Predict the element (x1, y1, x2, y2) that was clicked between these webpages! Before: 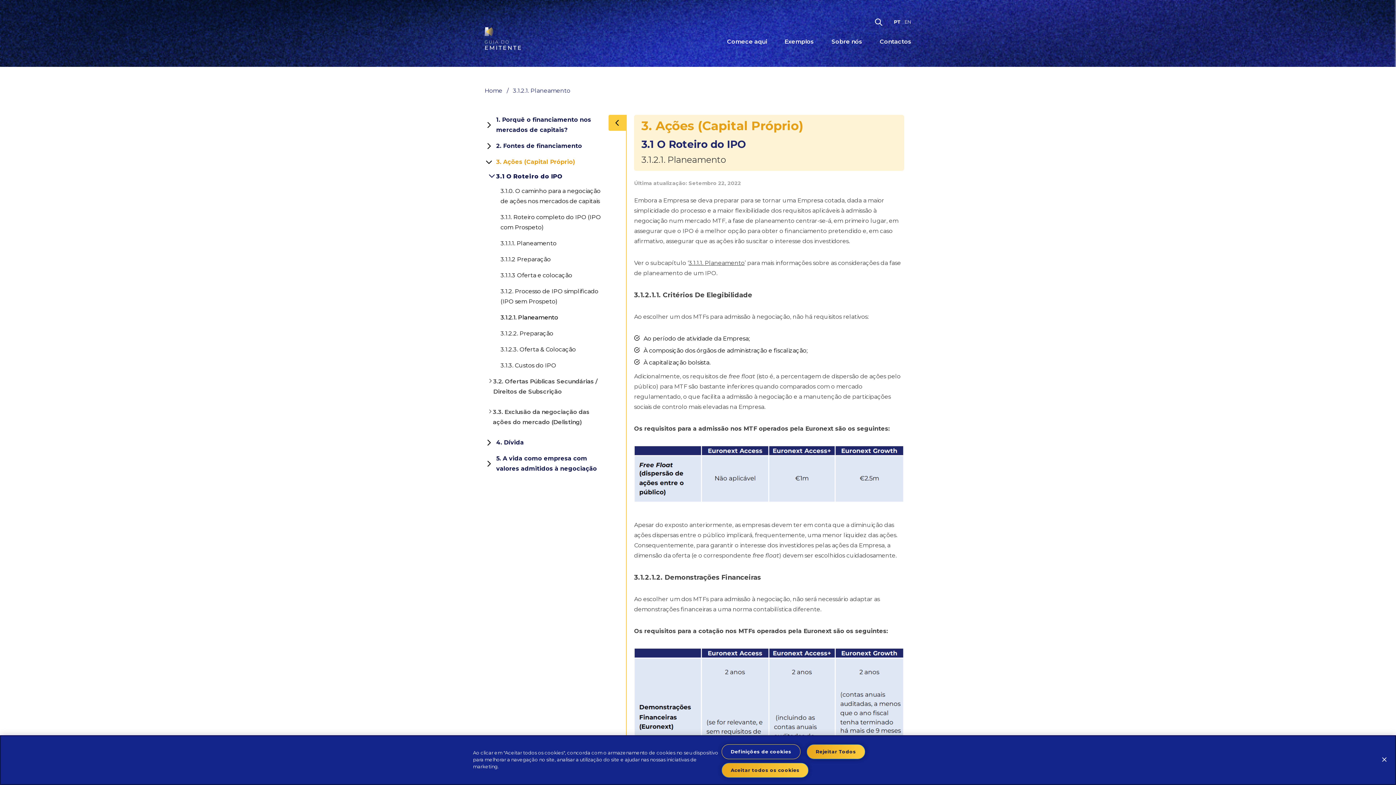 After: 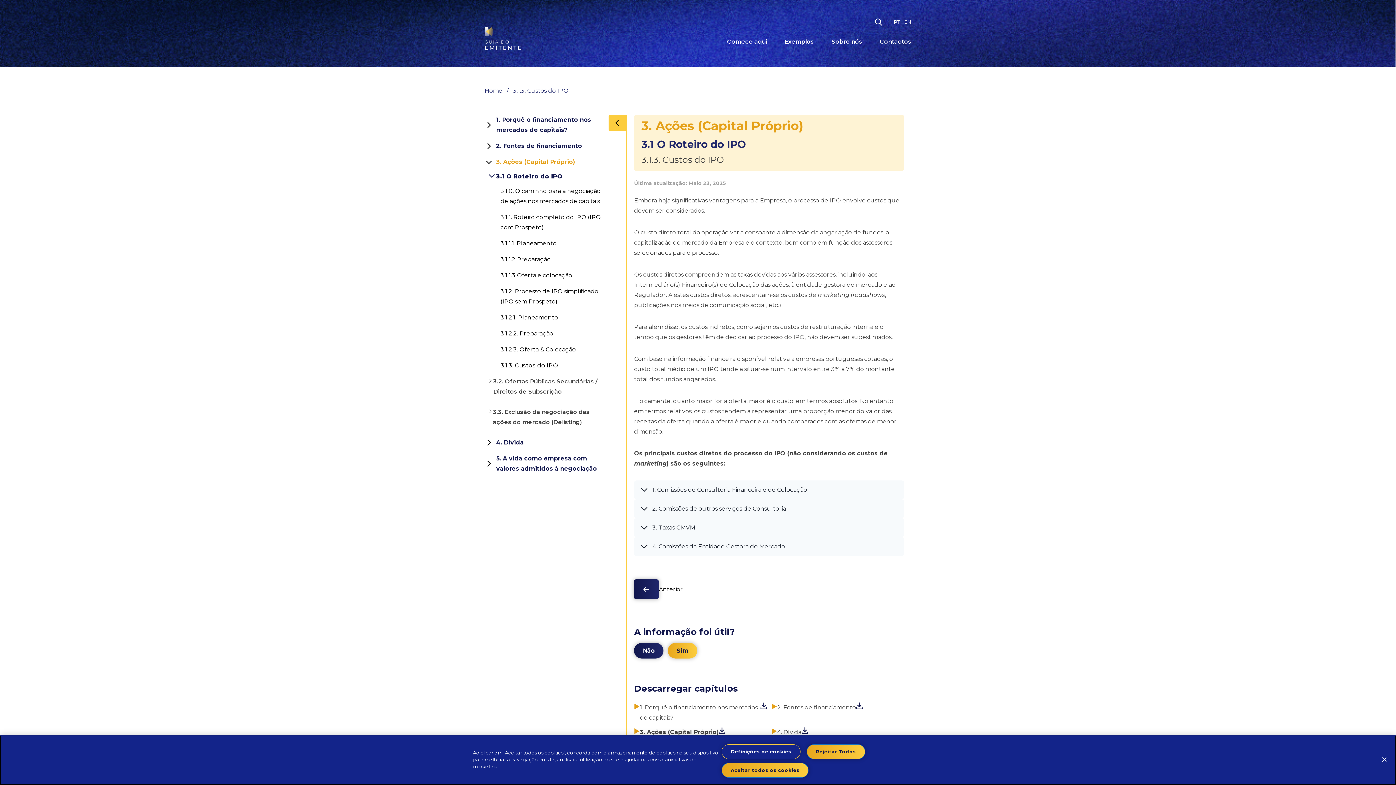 Action: bbox: (500, 362, 556, 369) label: 3.1.3. Custos do IPO